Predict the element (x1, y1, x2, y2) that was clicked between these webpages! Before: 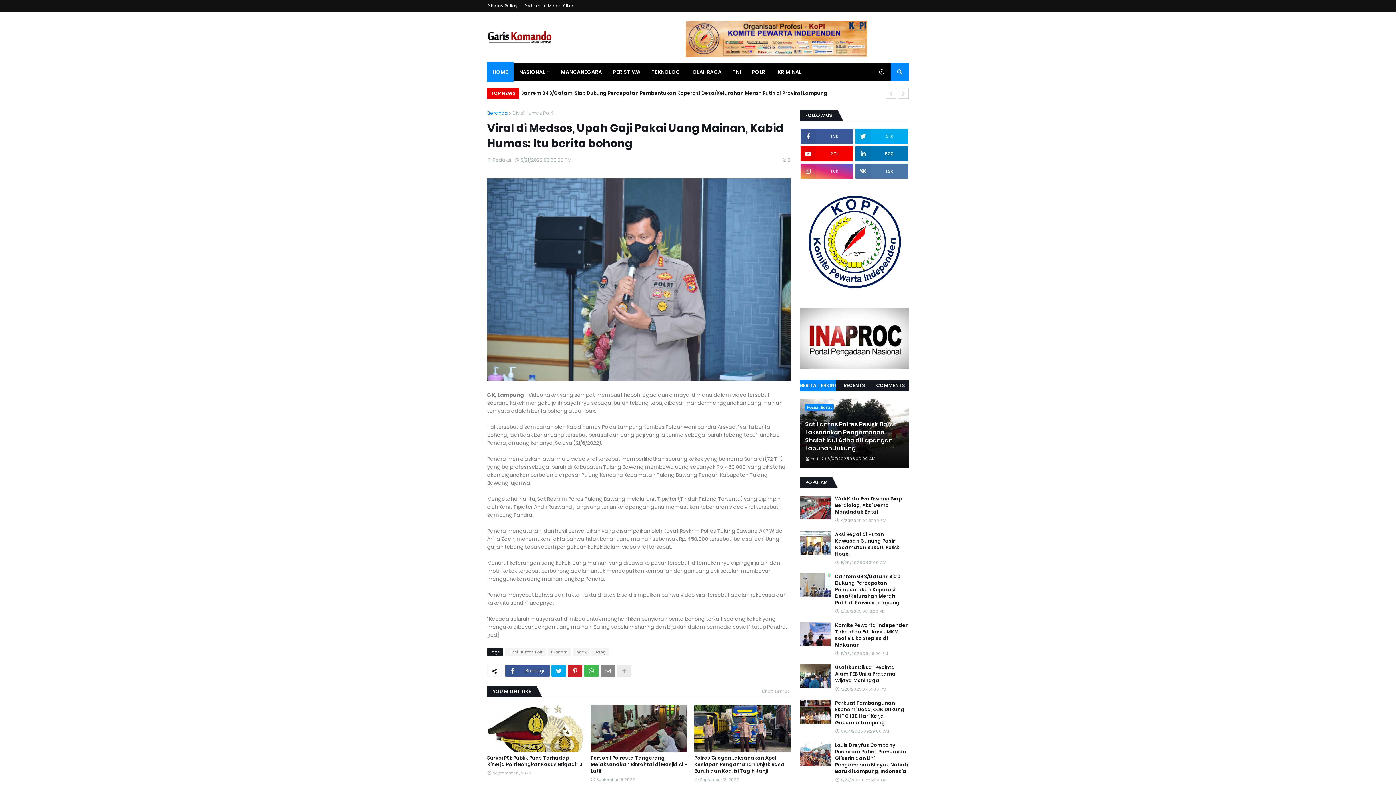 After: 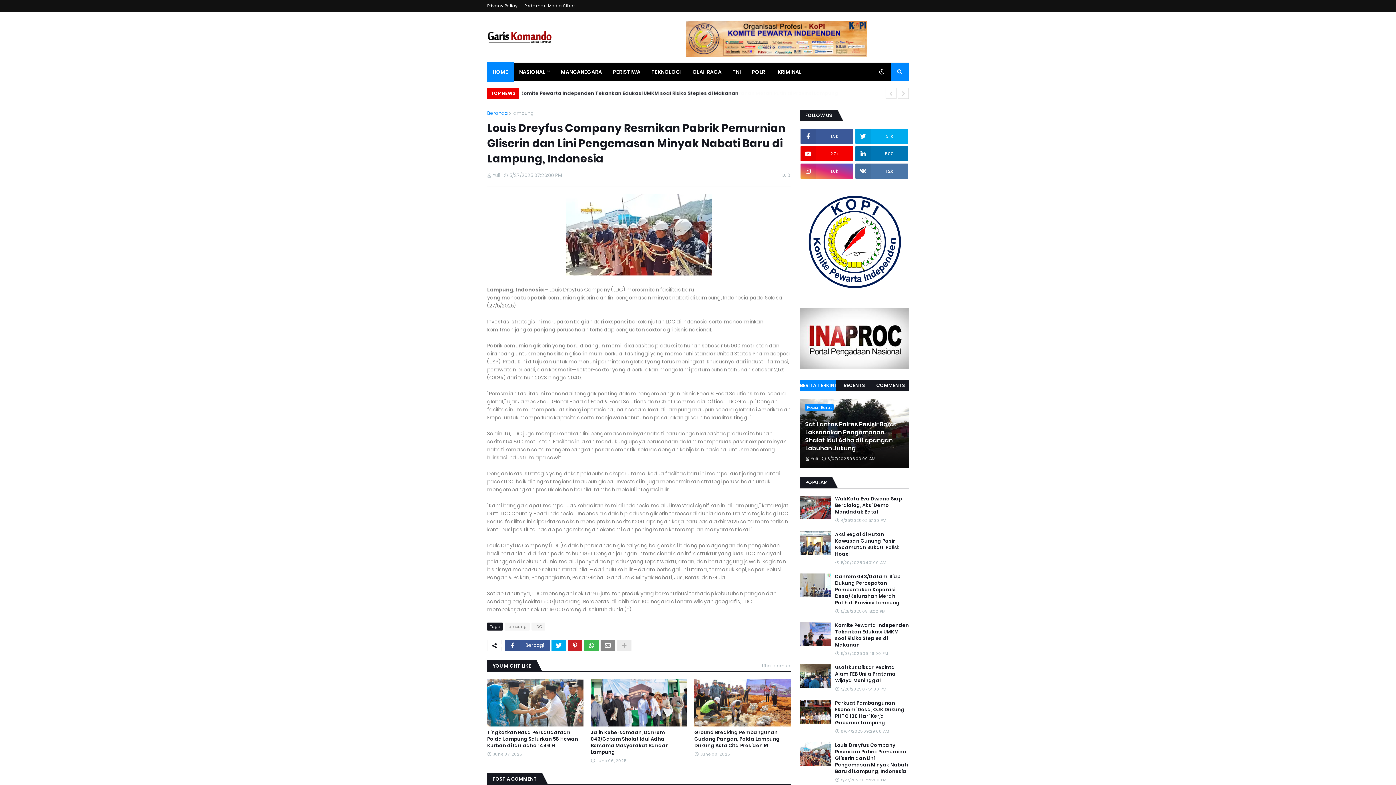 Action: bbox: (800, 742, 830, 766)